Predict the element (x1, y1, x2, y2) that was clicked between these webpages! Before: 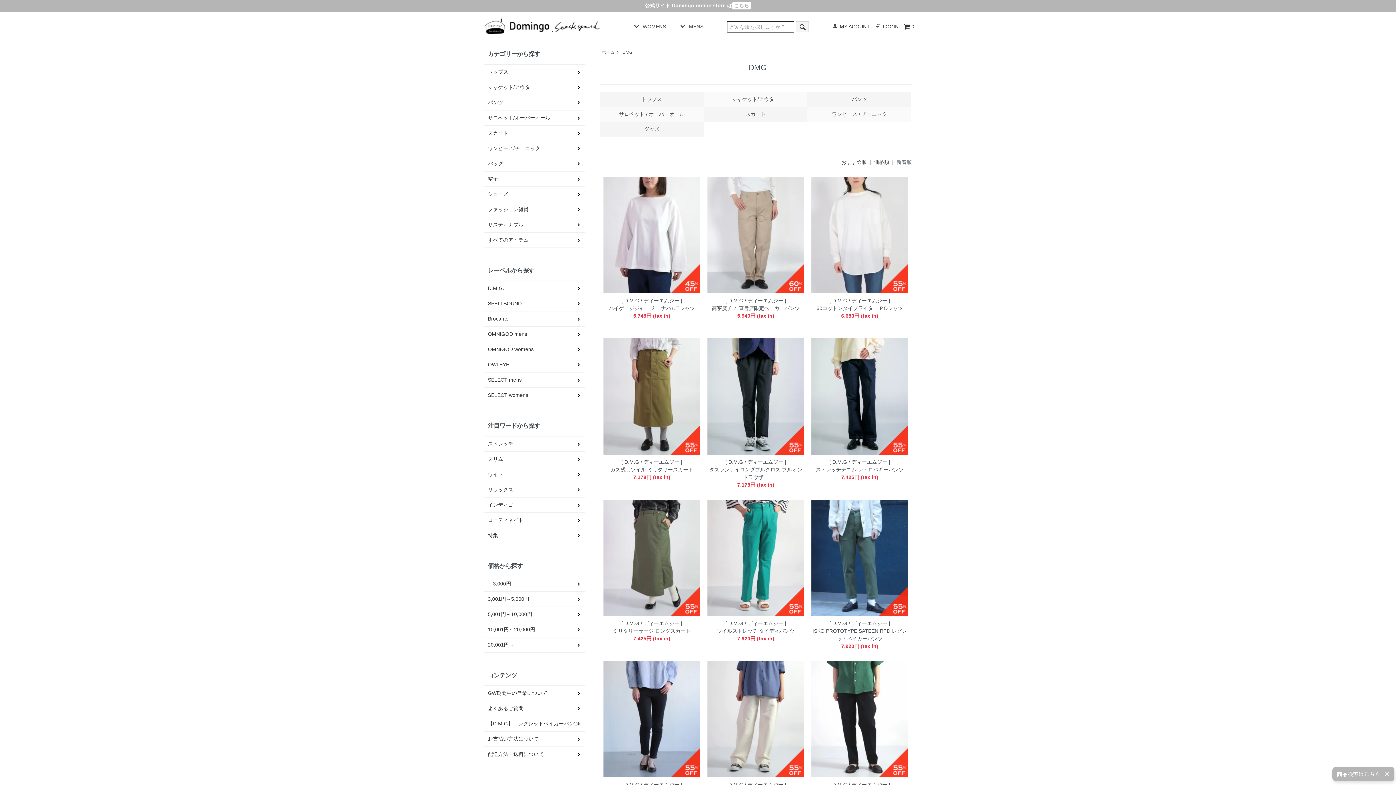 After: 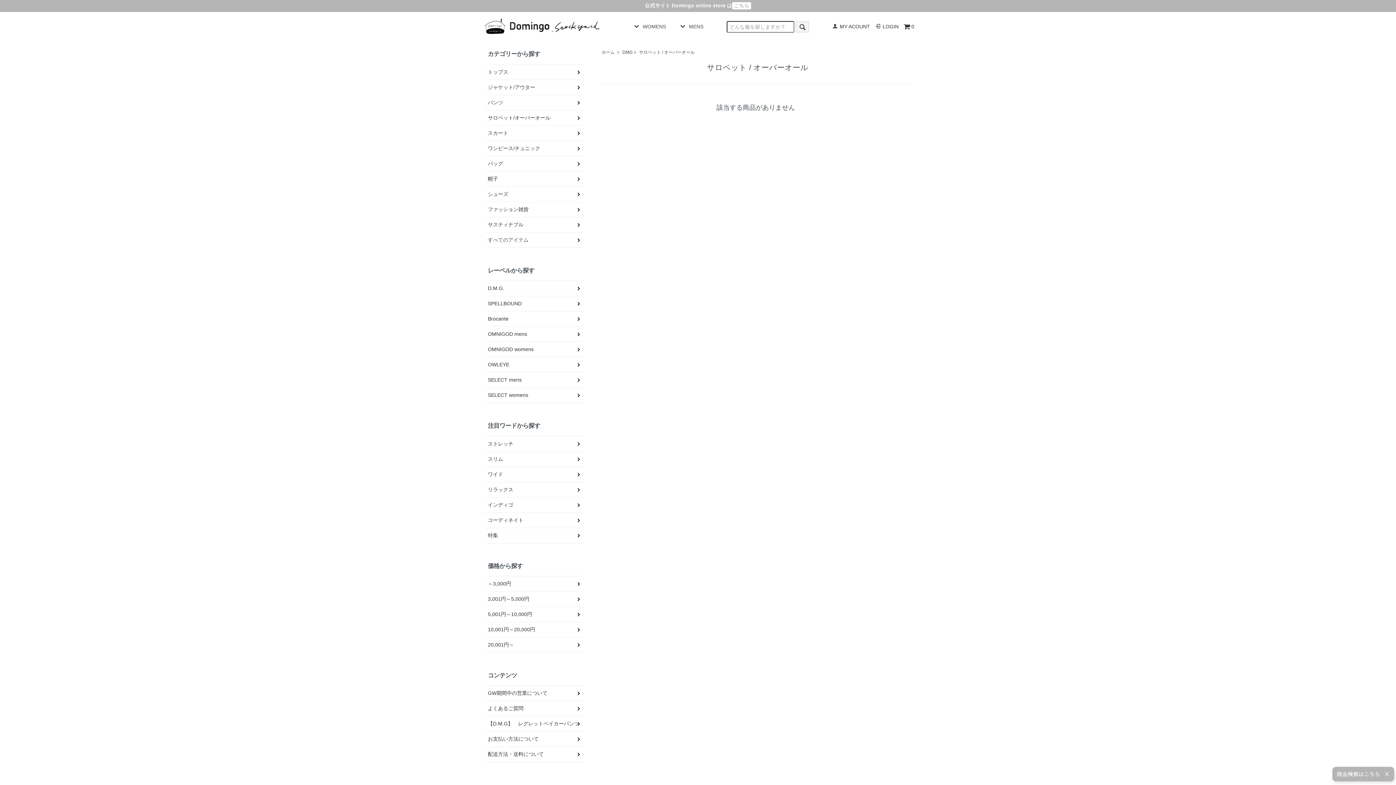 Action: label: サロペット / オーバーオール bbox: (619, 111, 684, 117)